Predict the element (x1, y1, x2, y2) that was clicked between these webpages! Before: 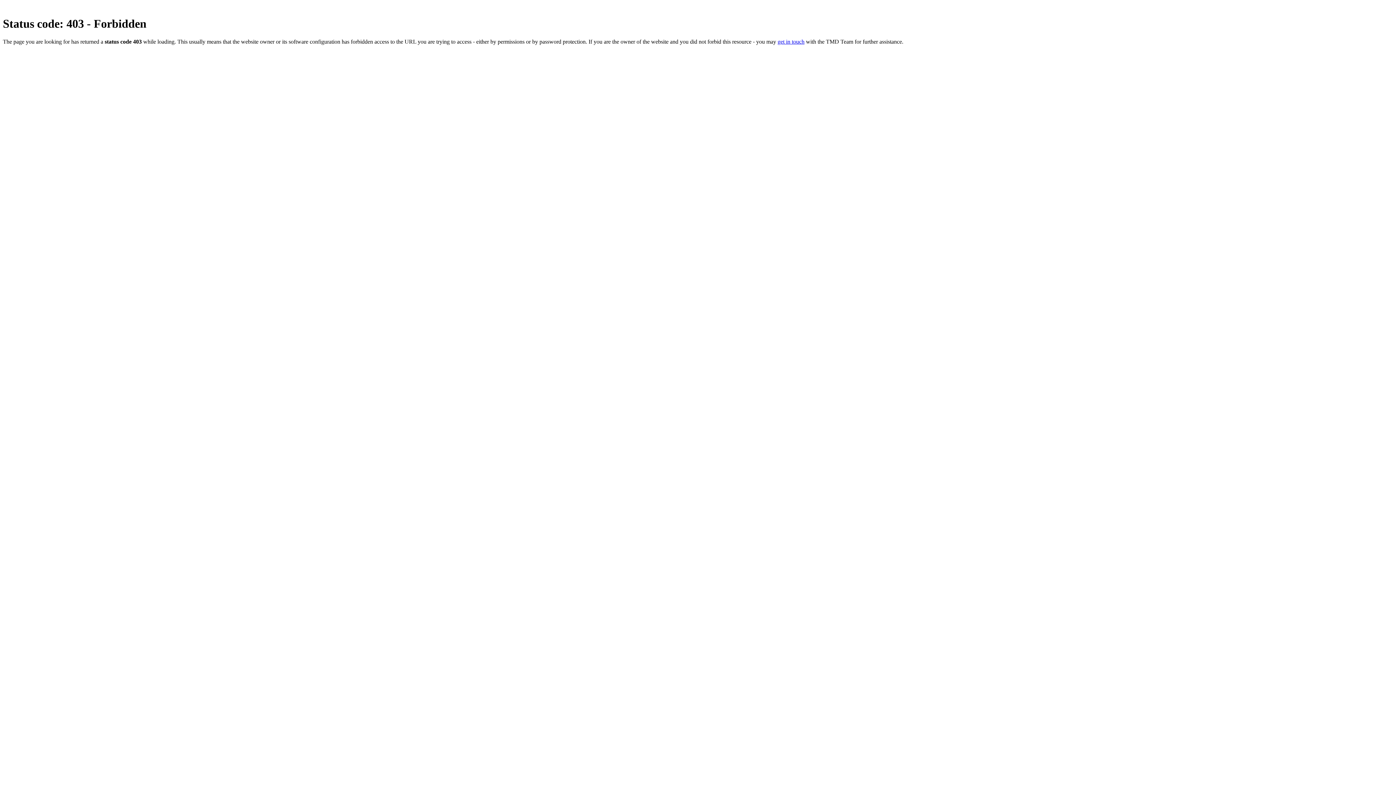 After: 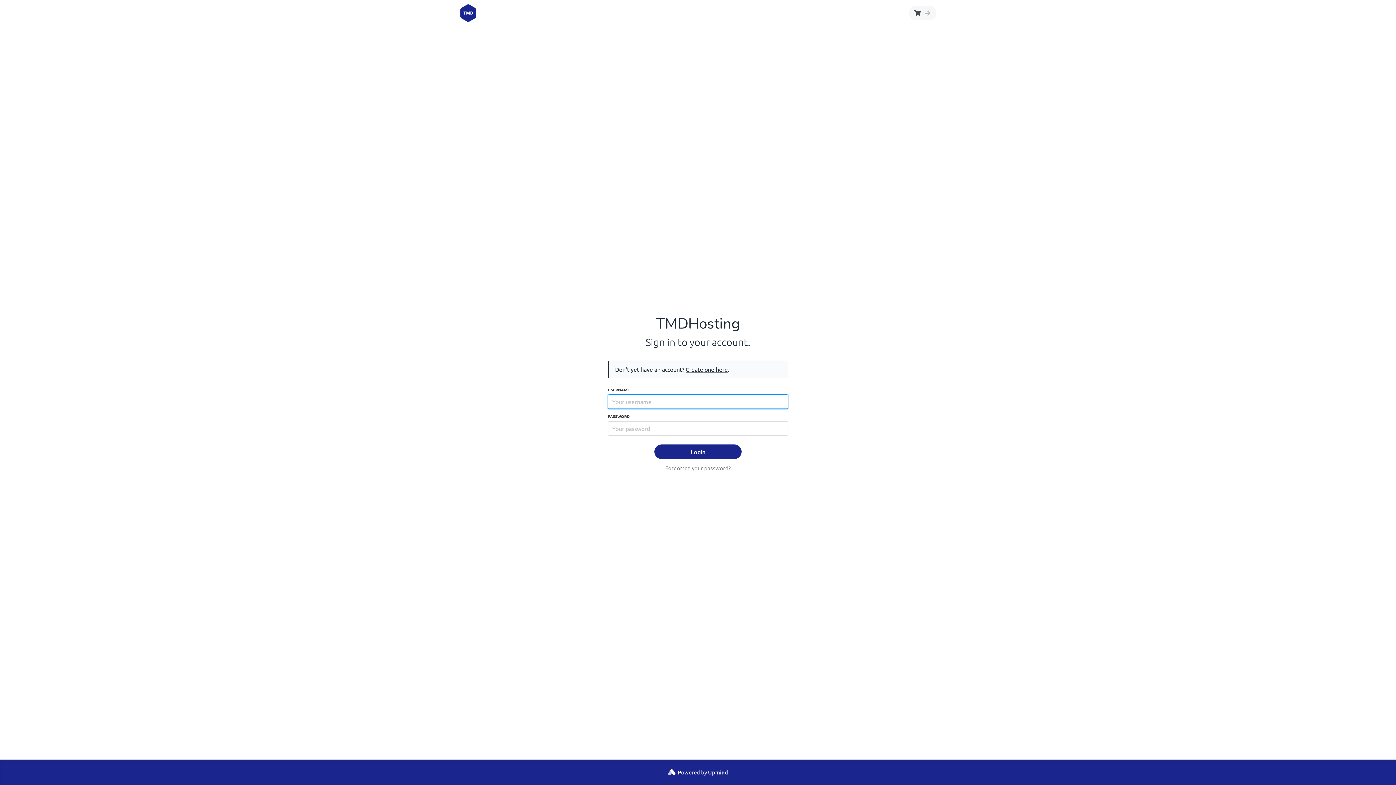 Action: bbox: (777, 38, 804, 44) label: get in touch